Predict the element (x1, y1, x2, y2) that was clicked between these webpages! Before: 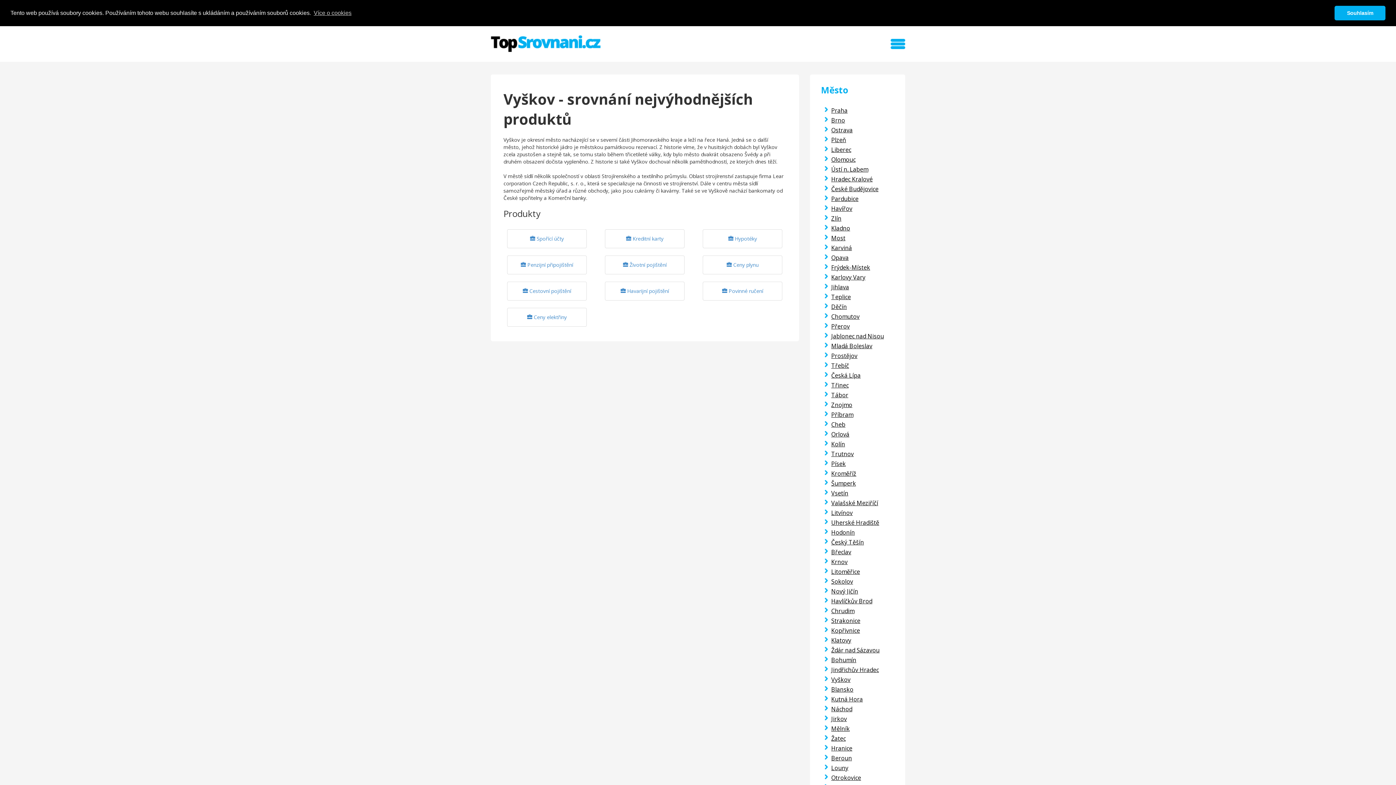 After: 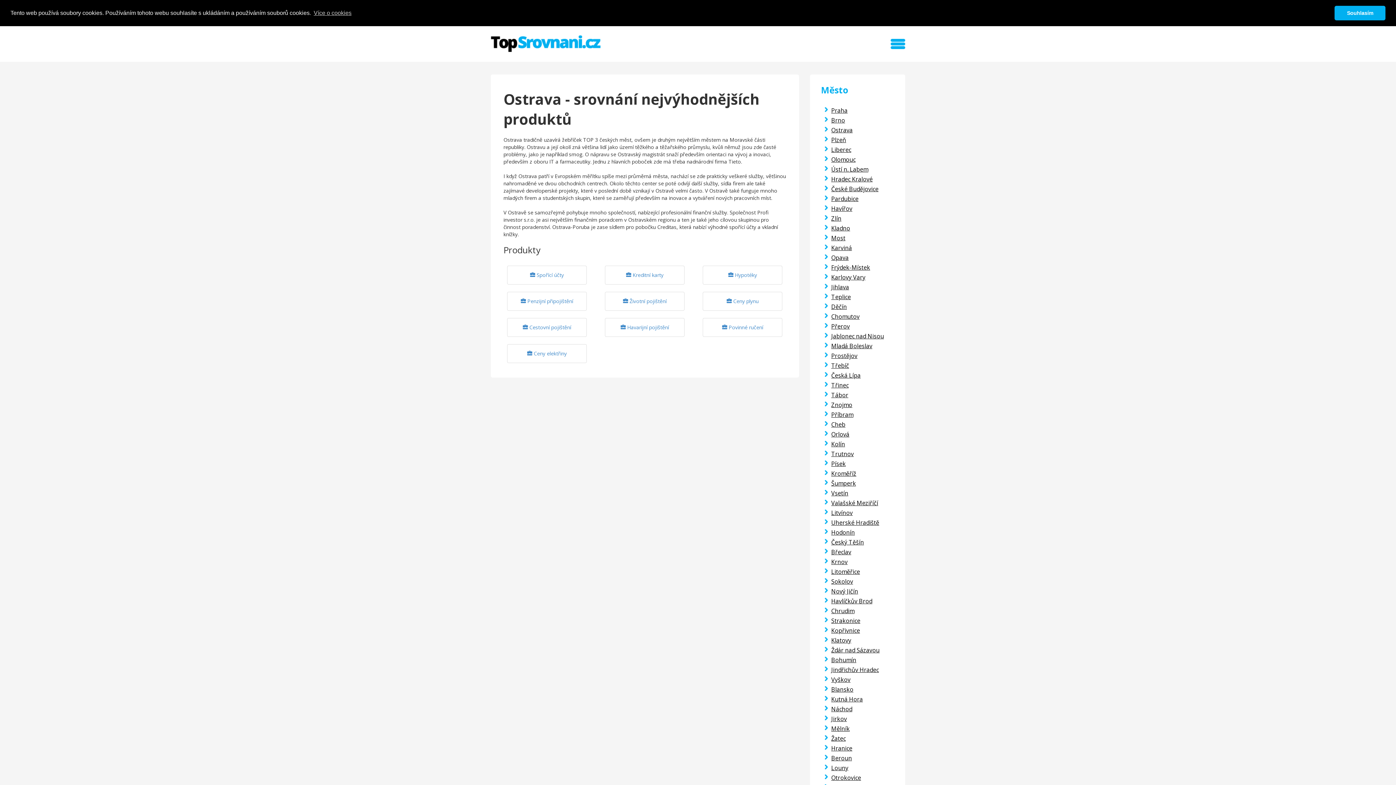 Action: bbox: (831, 125, 852, 134) label: Ostrava